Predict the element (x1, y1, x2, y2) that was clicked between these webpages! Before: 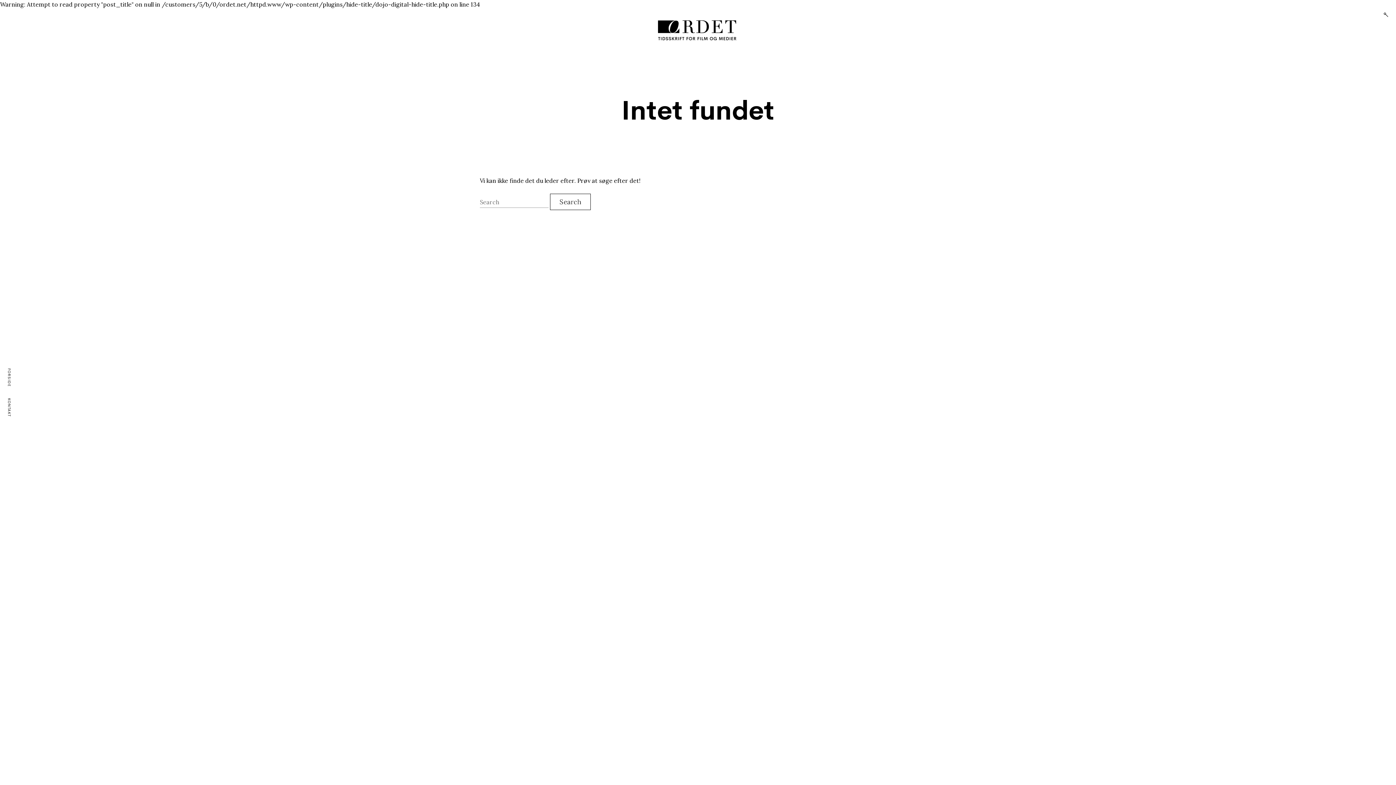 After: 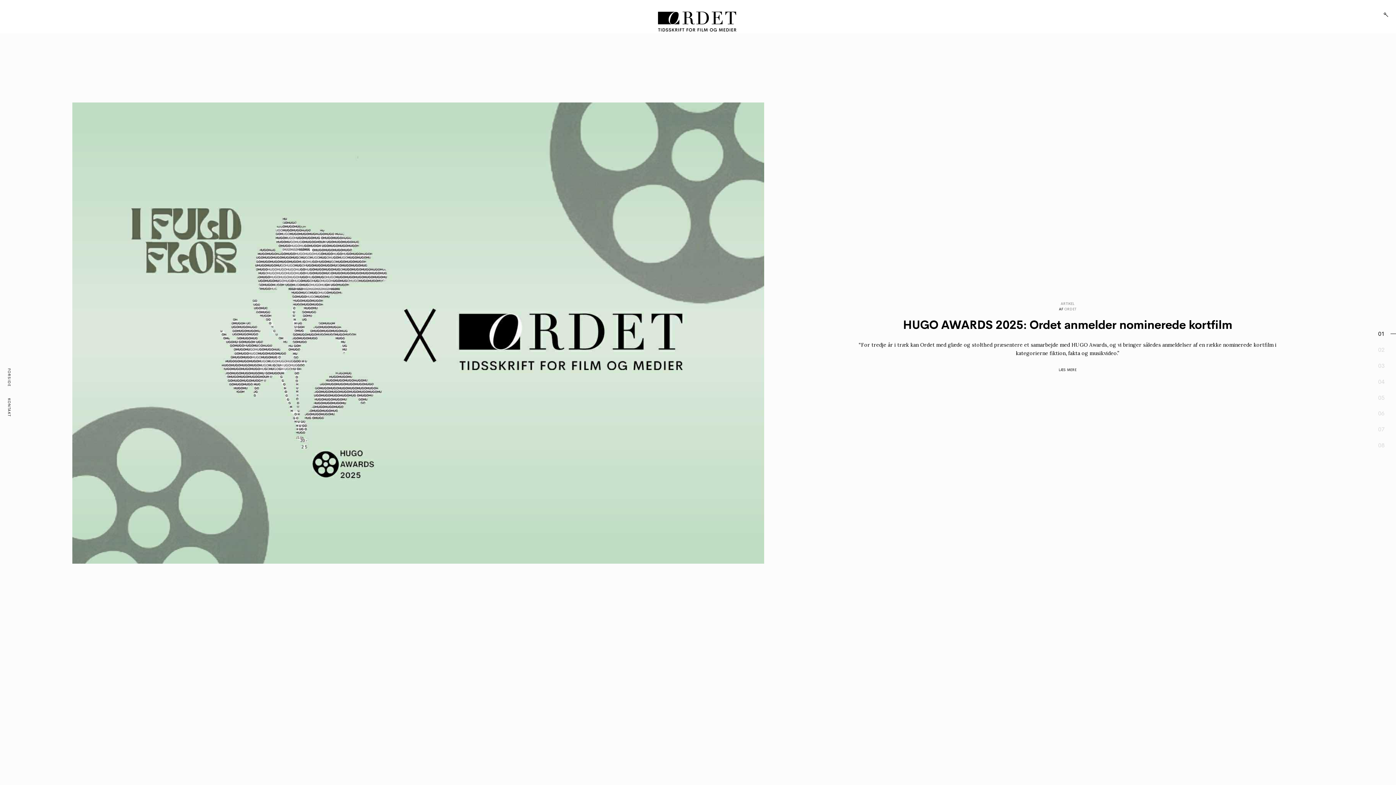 Action: bbox: (658, 17, 736, 42)